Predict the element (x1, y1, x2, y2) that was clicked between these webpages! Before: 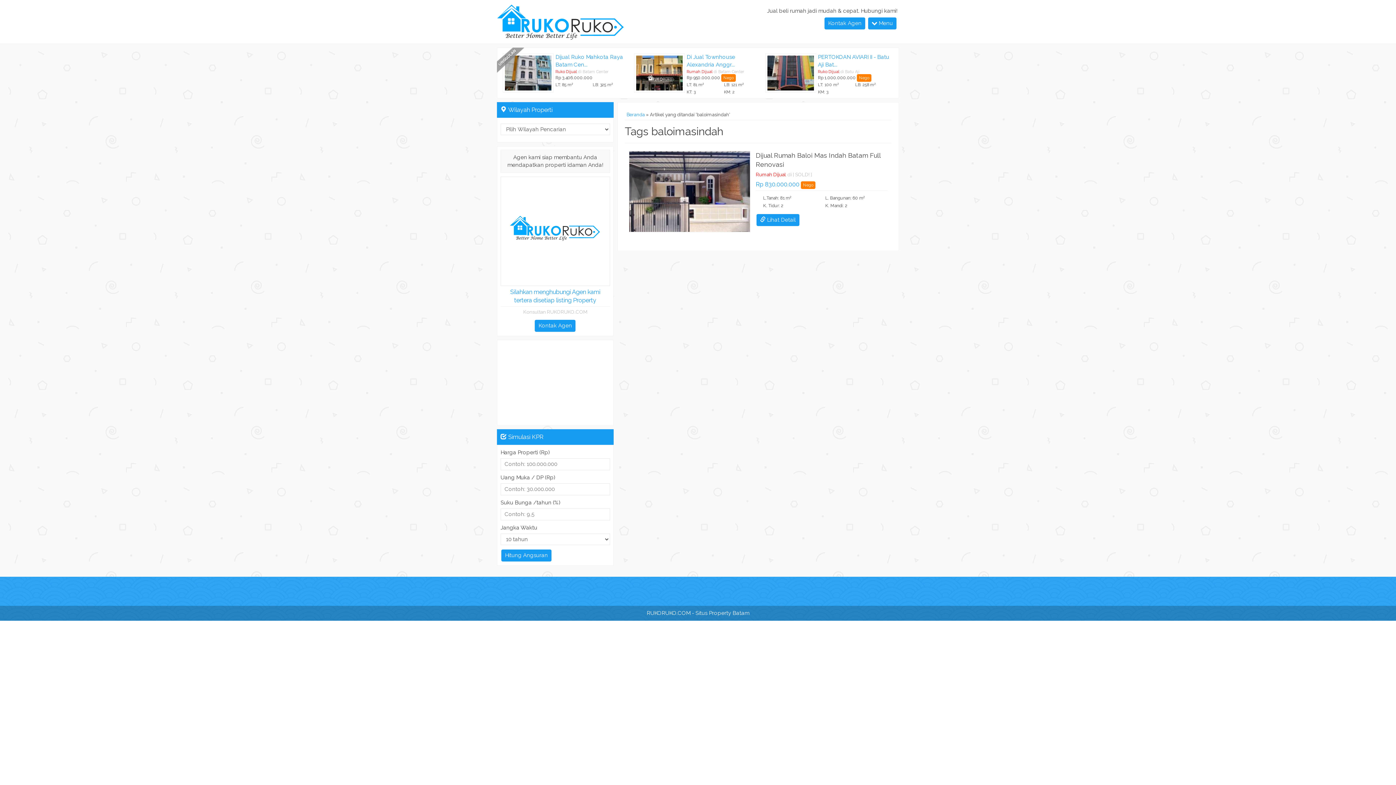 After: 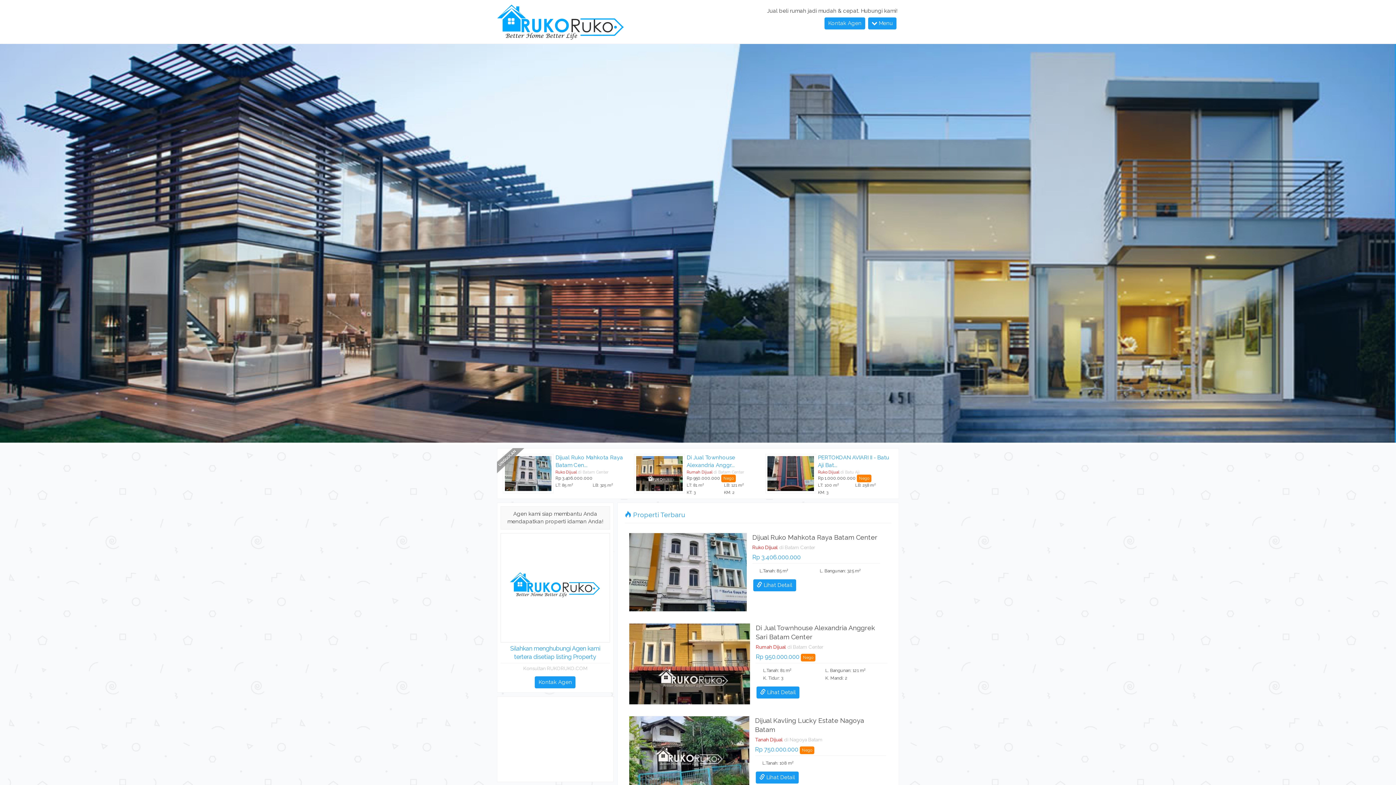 Action: bbox: (497, 12, 624, 28)